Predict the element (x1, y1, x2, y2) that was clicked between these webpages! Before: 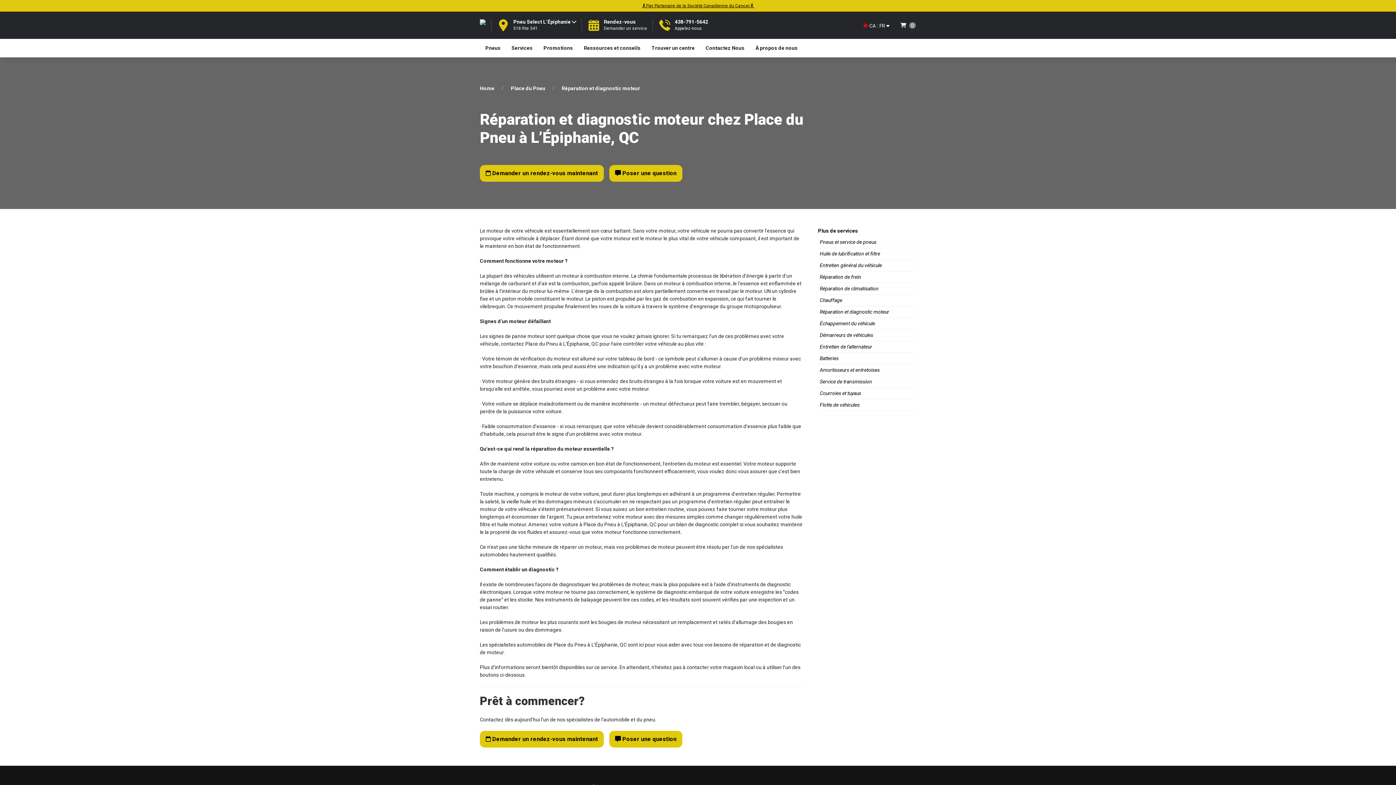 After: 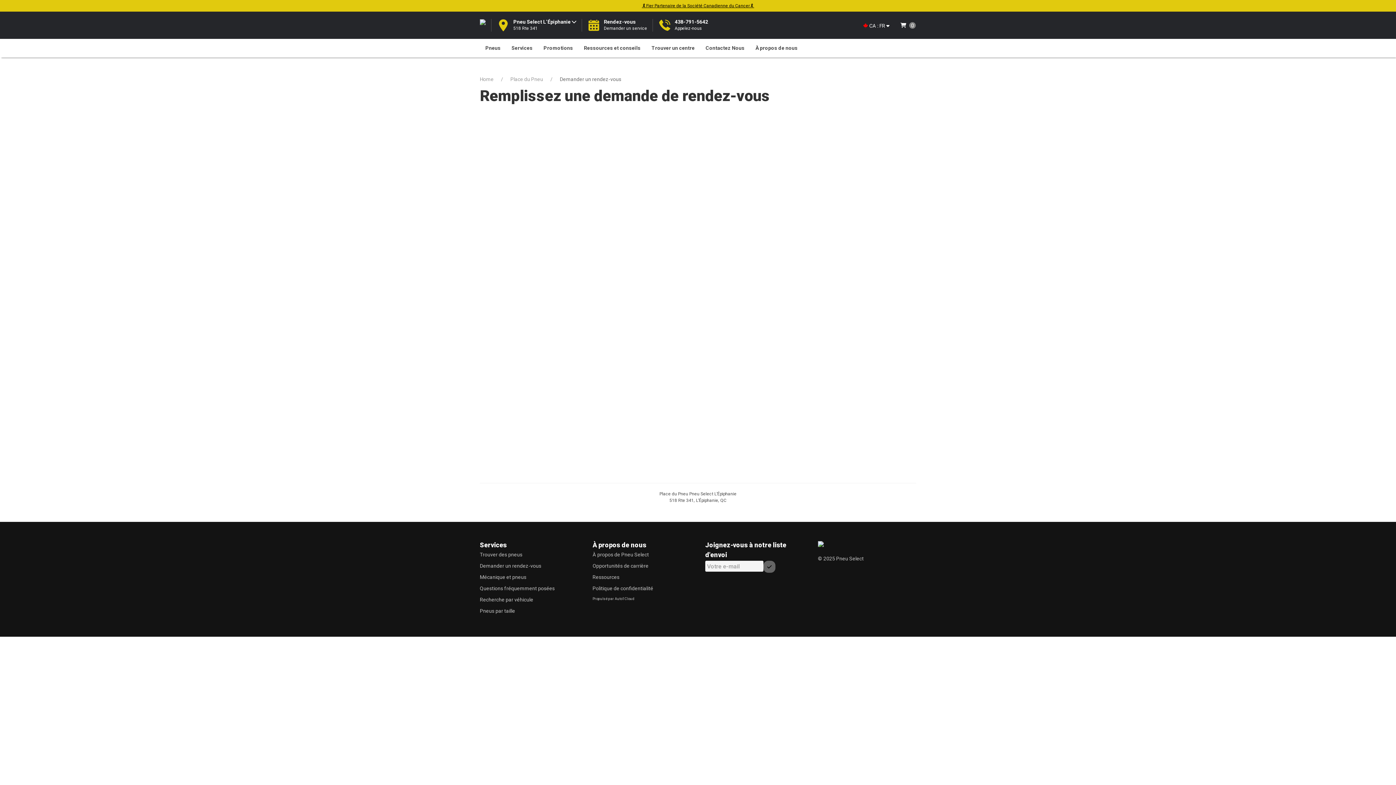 Action: bbox: (480, 736, 604, 742) label:  Demander un rendez-vous maintenant